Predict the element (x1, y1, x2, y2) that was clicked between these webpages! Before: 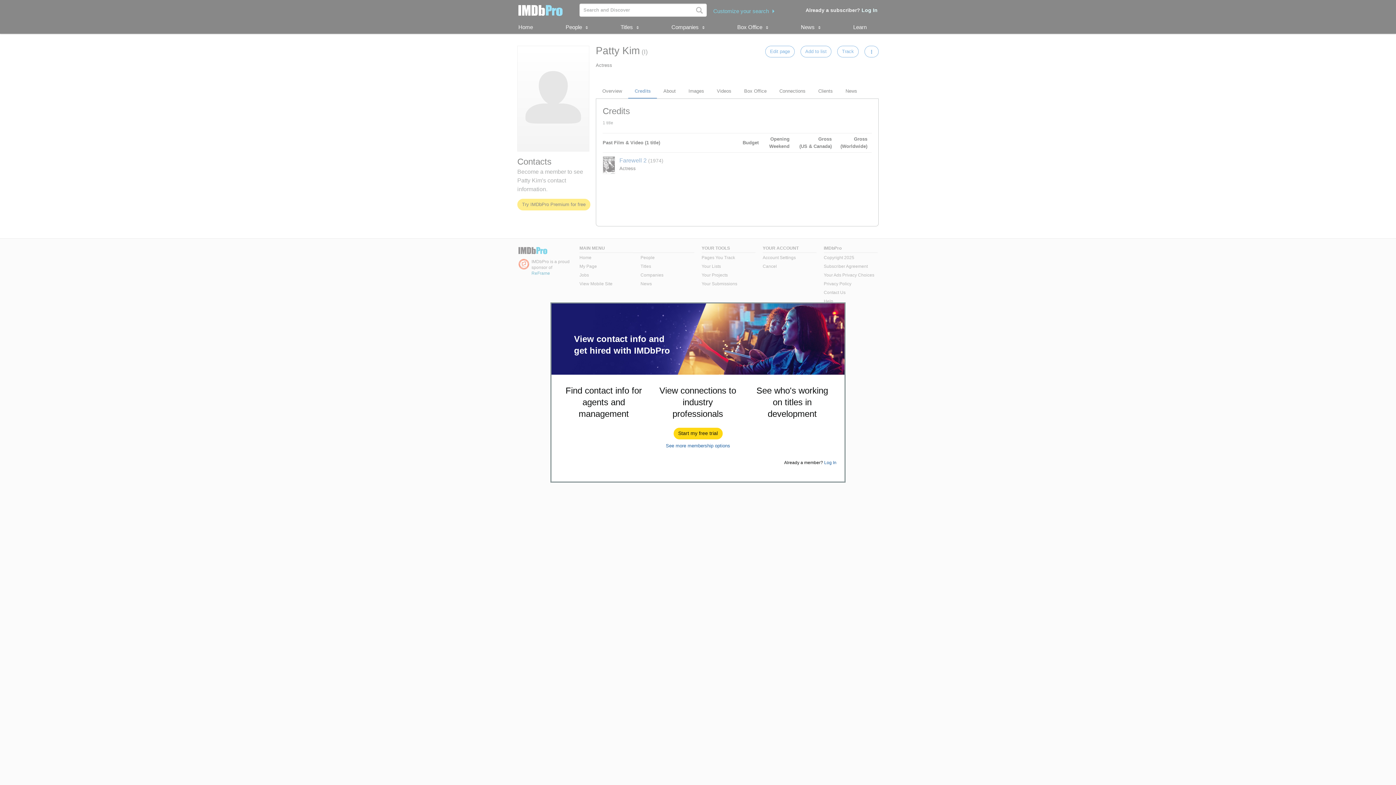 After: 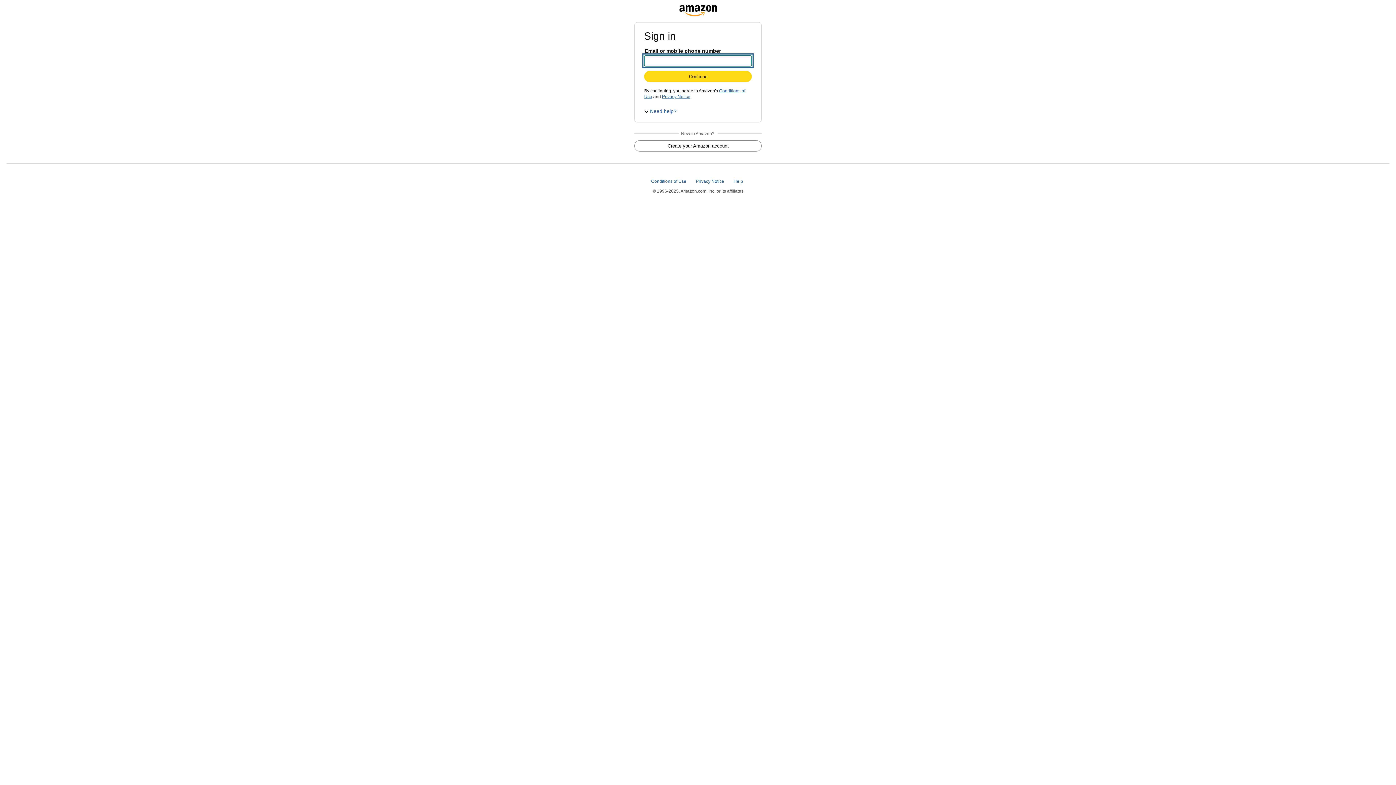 Action: label: Start my free trial bbox: (674, 428, 722, 439)